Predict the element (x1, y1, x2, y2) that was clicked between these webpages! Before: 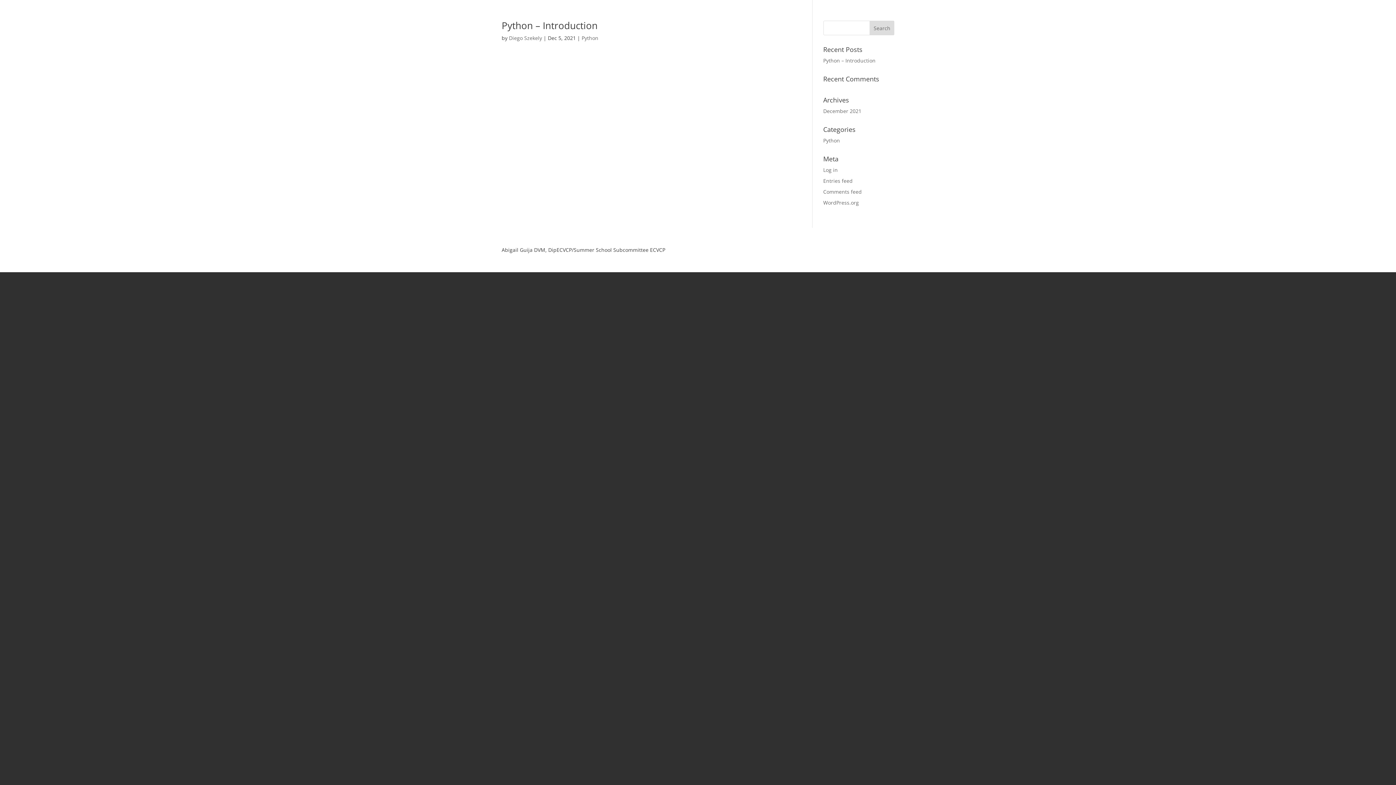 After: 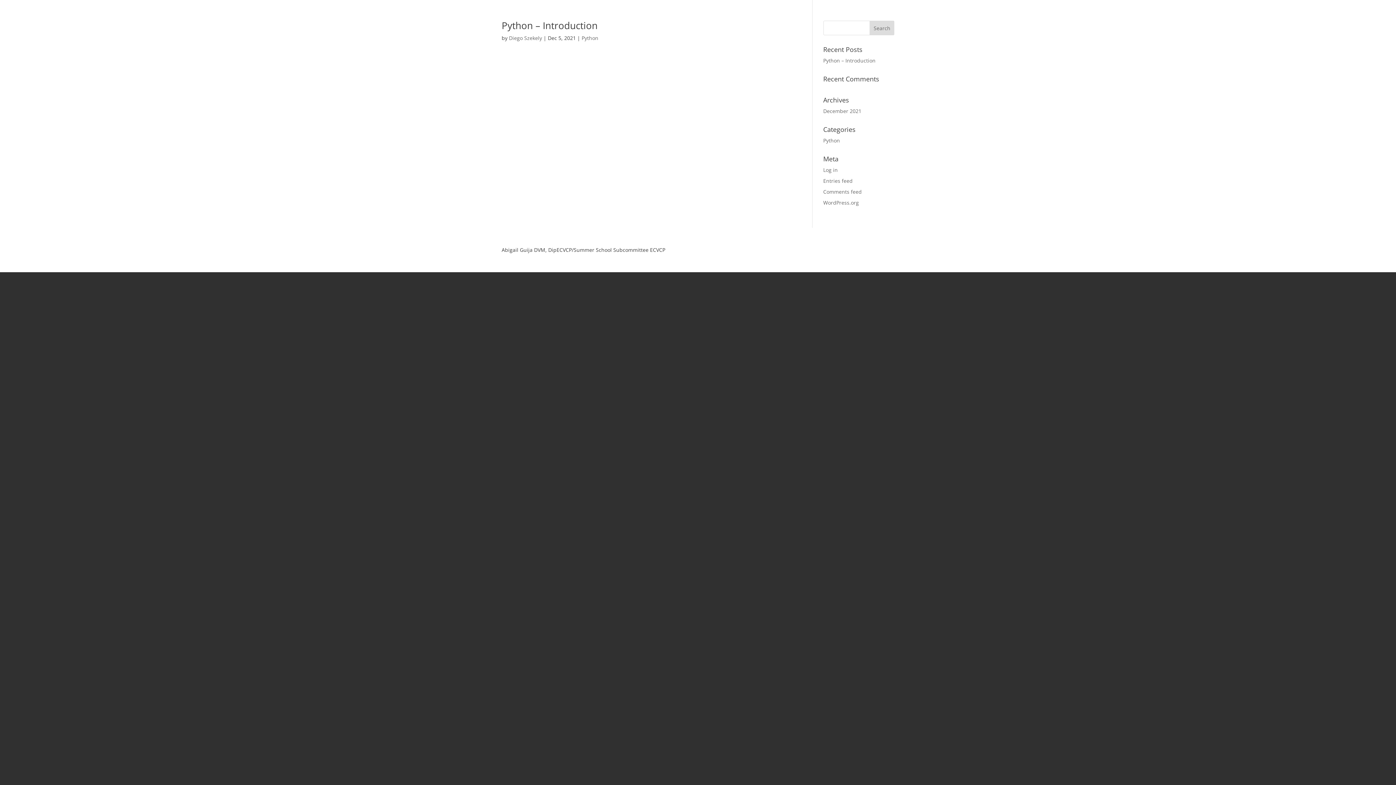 Action: label: Python bbox: (581, 34, 598, 41)